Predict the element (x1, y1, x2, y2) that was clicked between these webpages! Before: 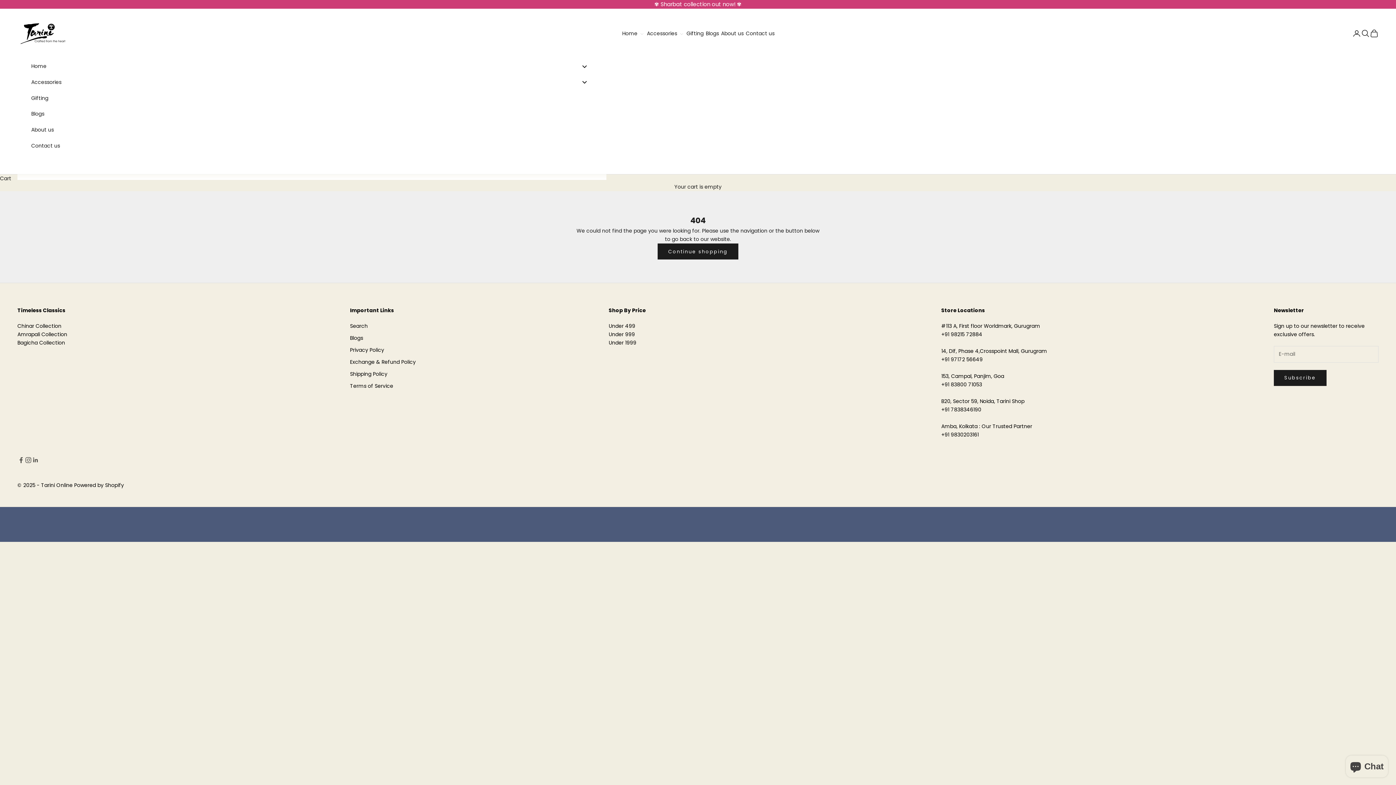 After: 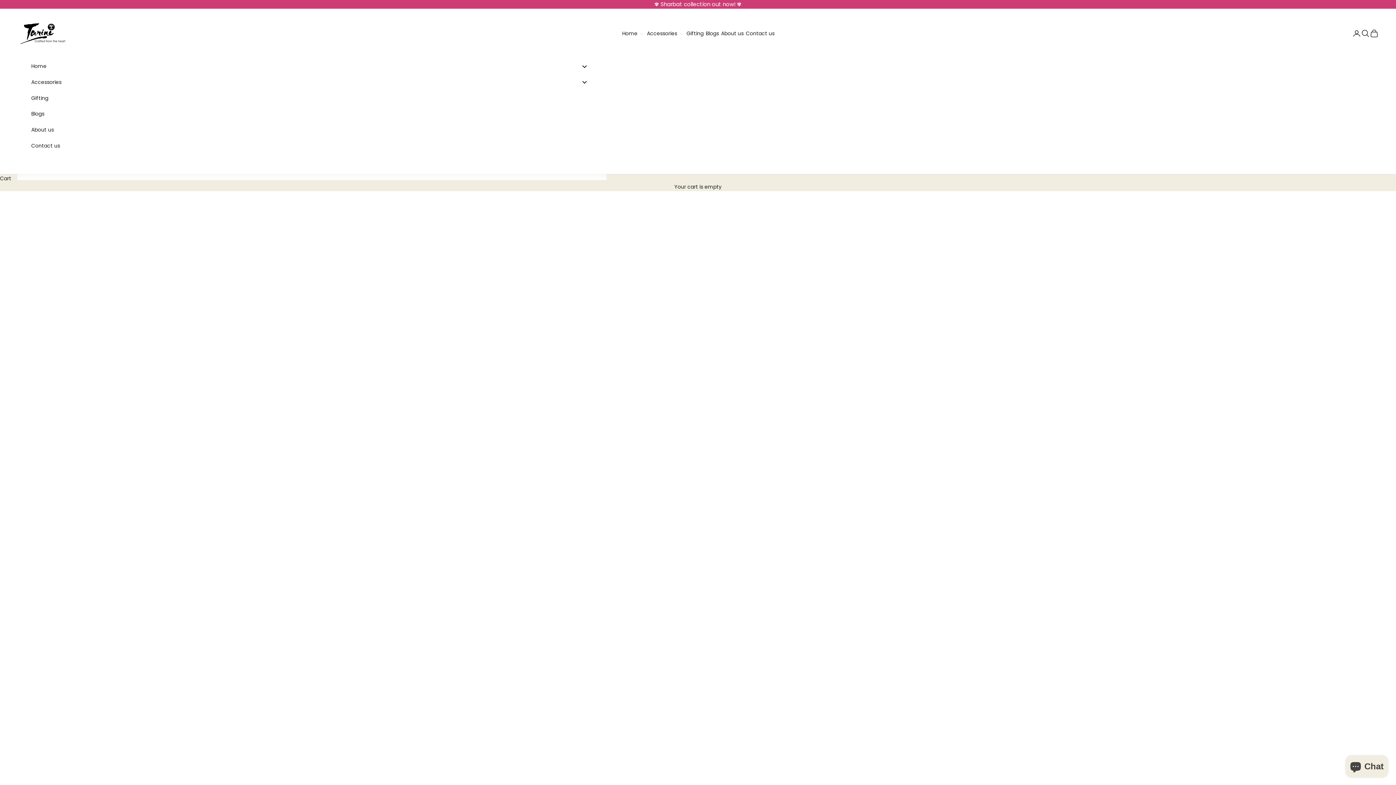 Action: label: Blogs bbox: (29, 106, 594, 121)